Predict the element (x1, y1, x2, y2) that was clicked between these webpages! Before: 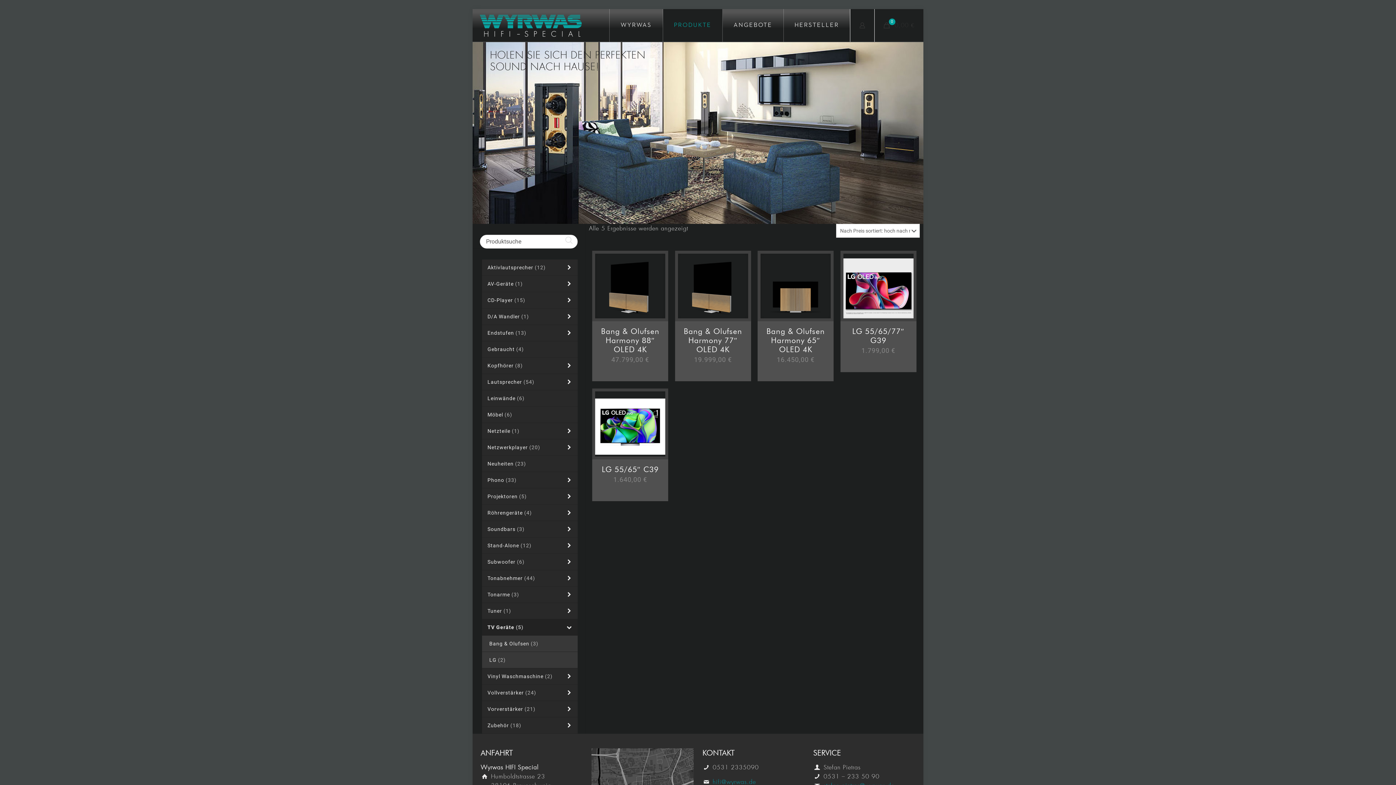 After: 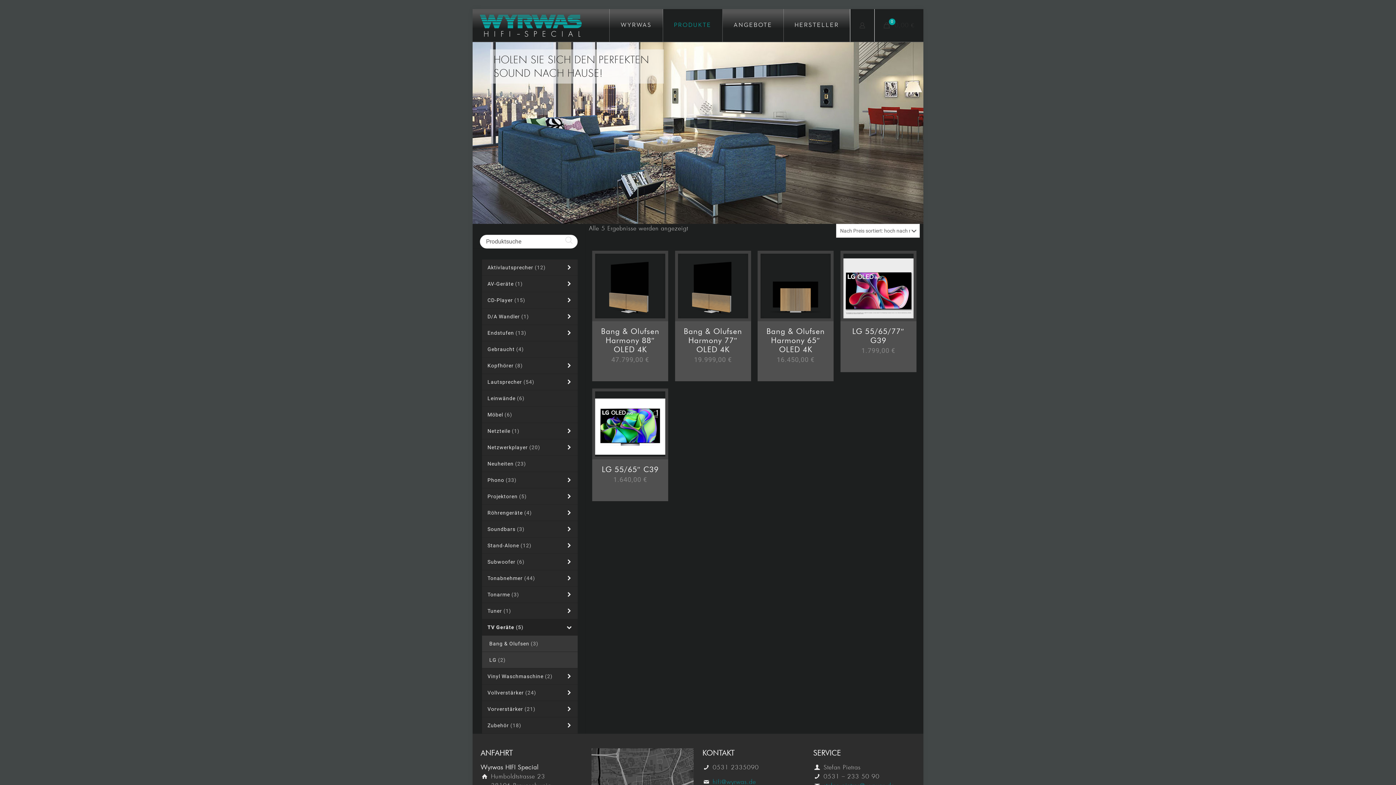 Action: label: TV Geräte (5) bbox: (482, 619, 577, 636)